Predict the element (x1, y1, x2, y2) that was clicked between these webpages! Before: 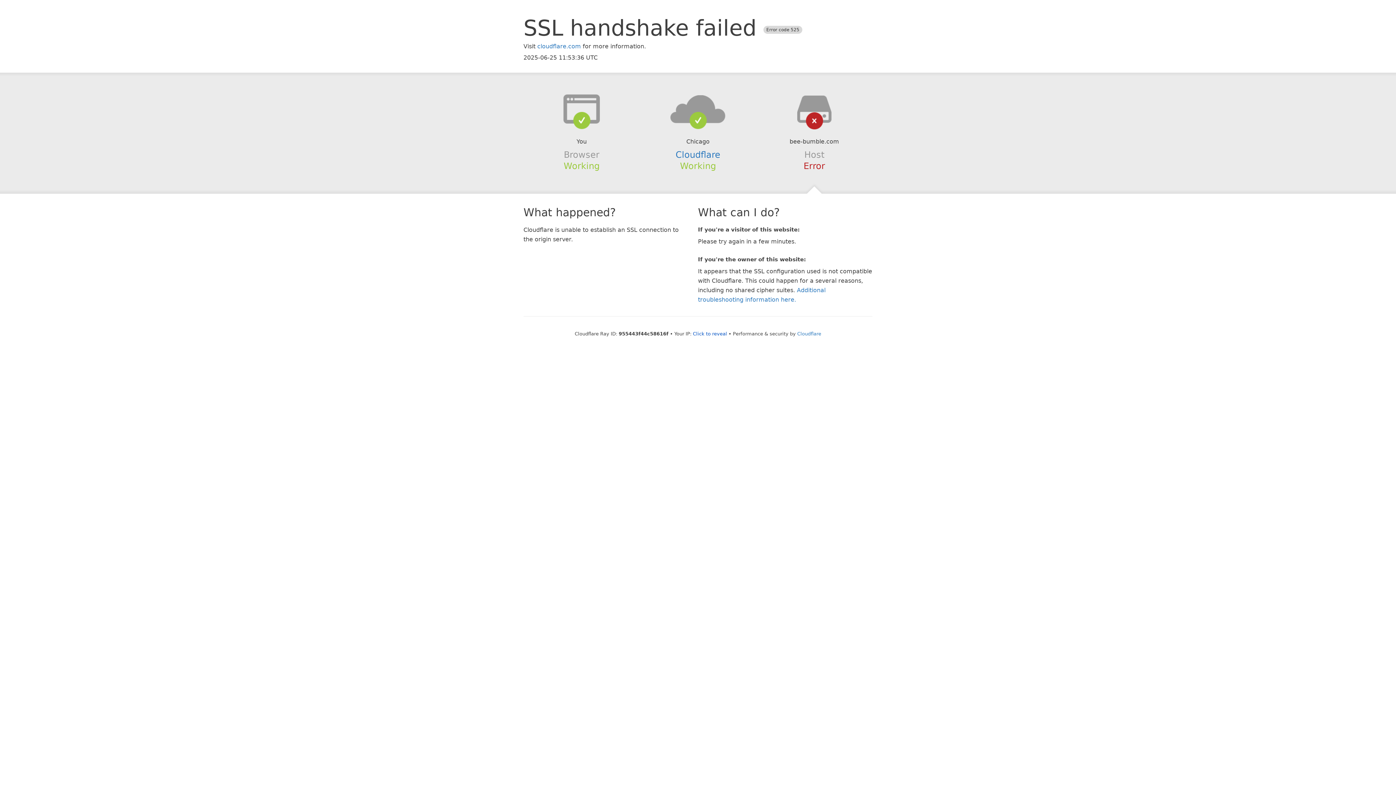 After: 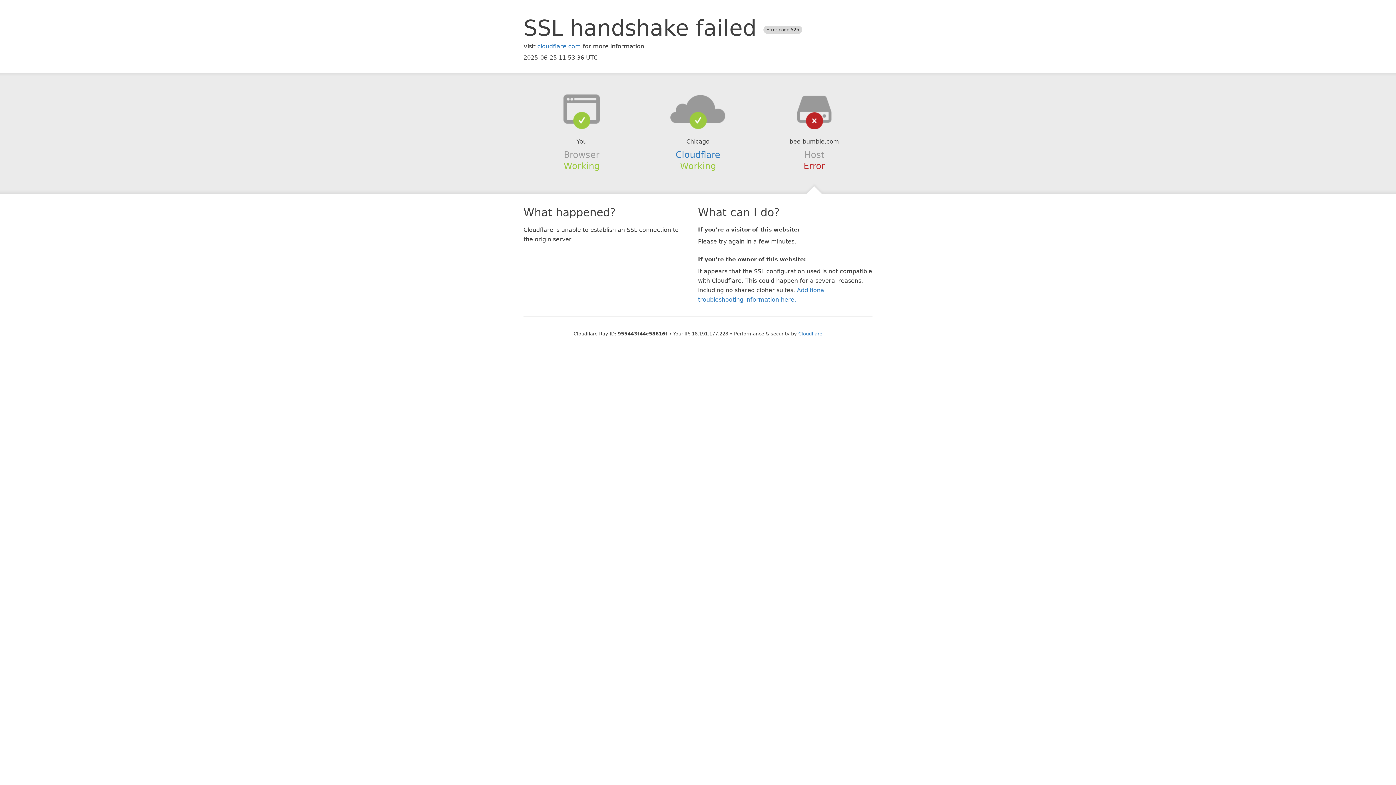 Action: label: Click to reveal bbox: (693, 331, 727, 336)